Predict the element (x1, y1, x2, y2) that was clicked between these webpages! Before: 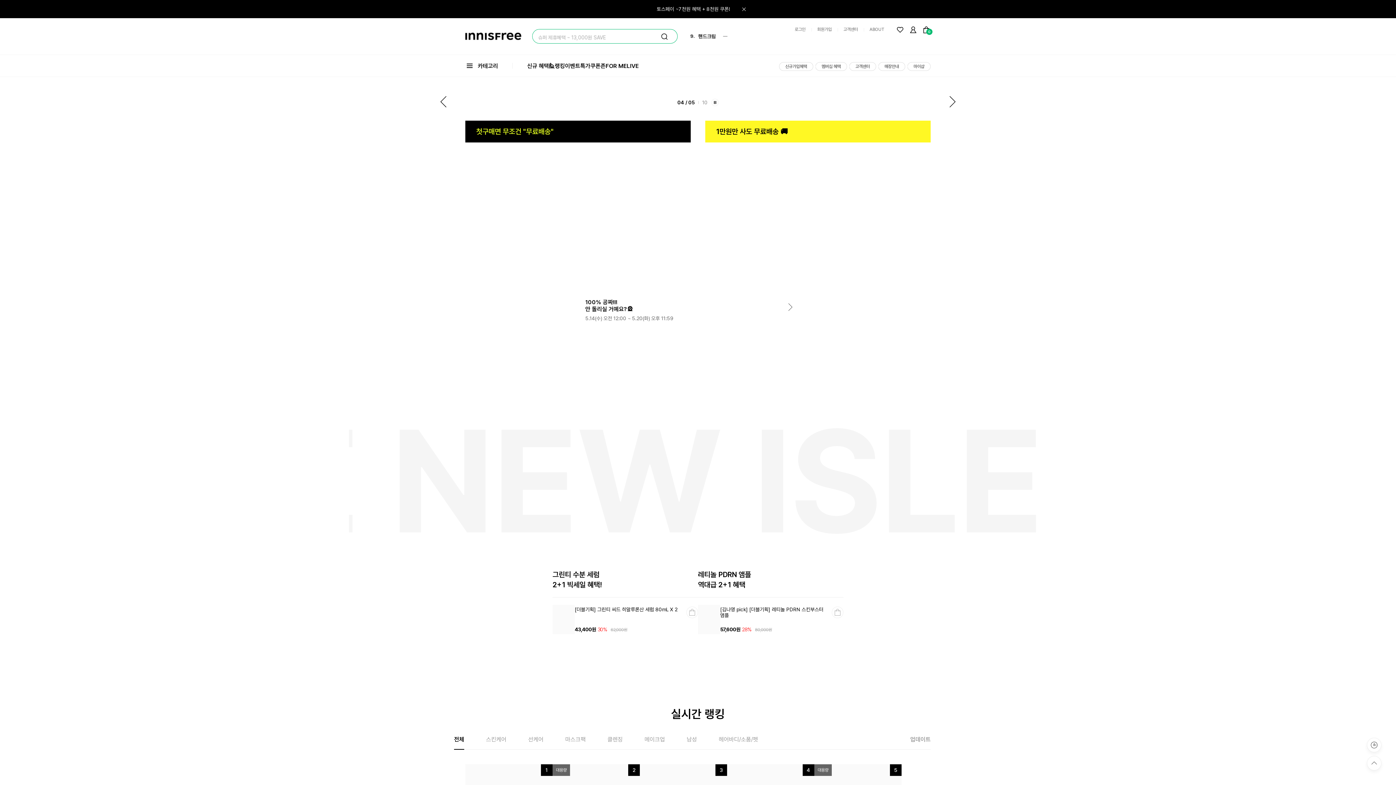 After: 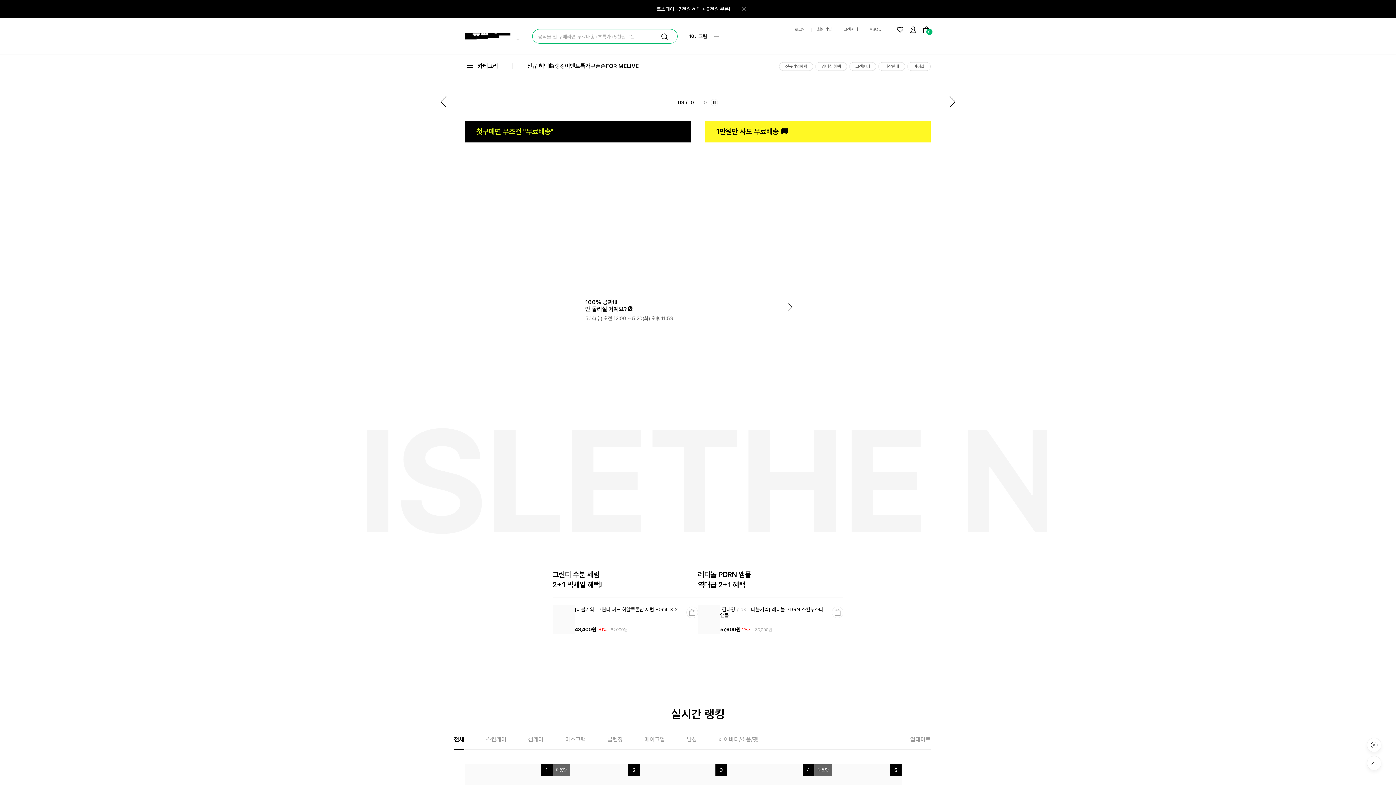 Action: label: go top bbox: (1367, 756, 1381, 770)